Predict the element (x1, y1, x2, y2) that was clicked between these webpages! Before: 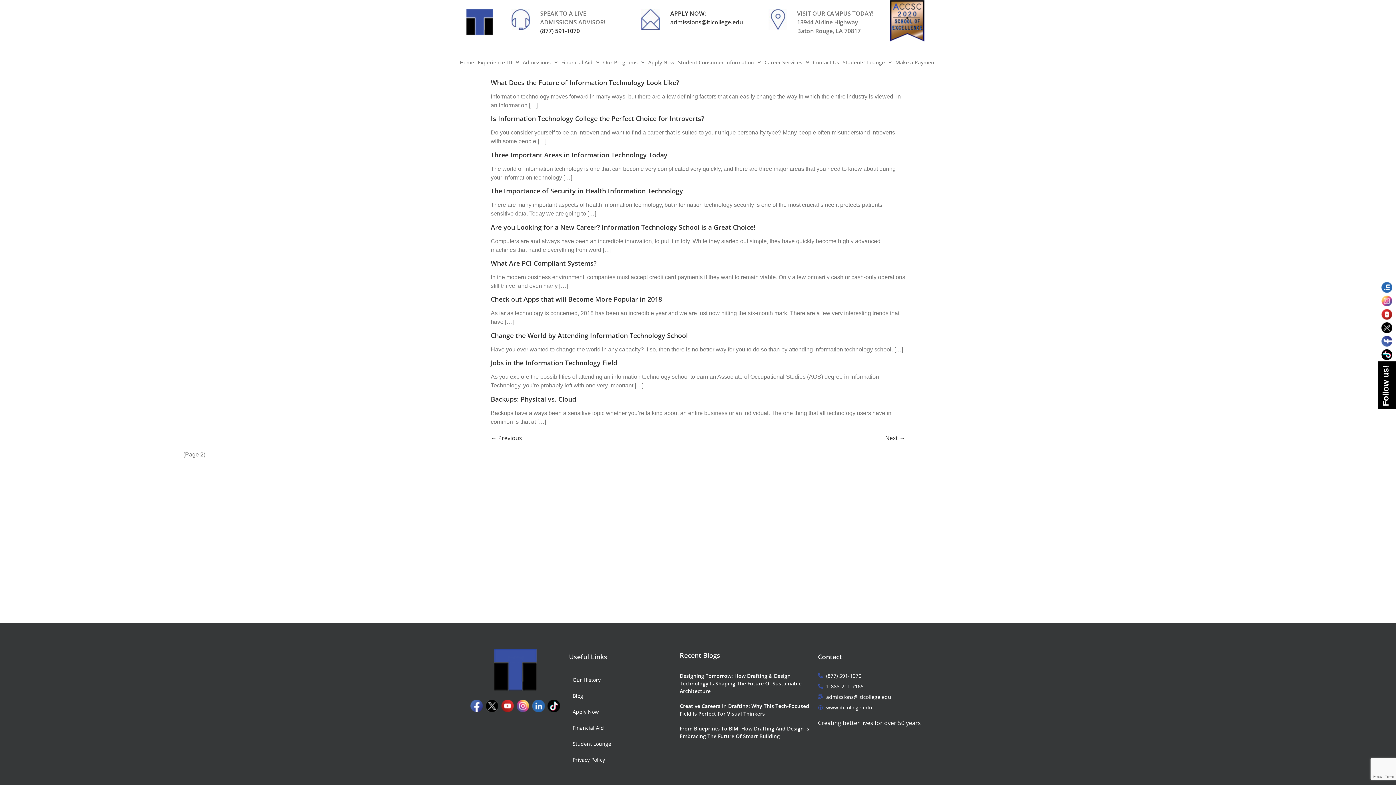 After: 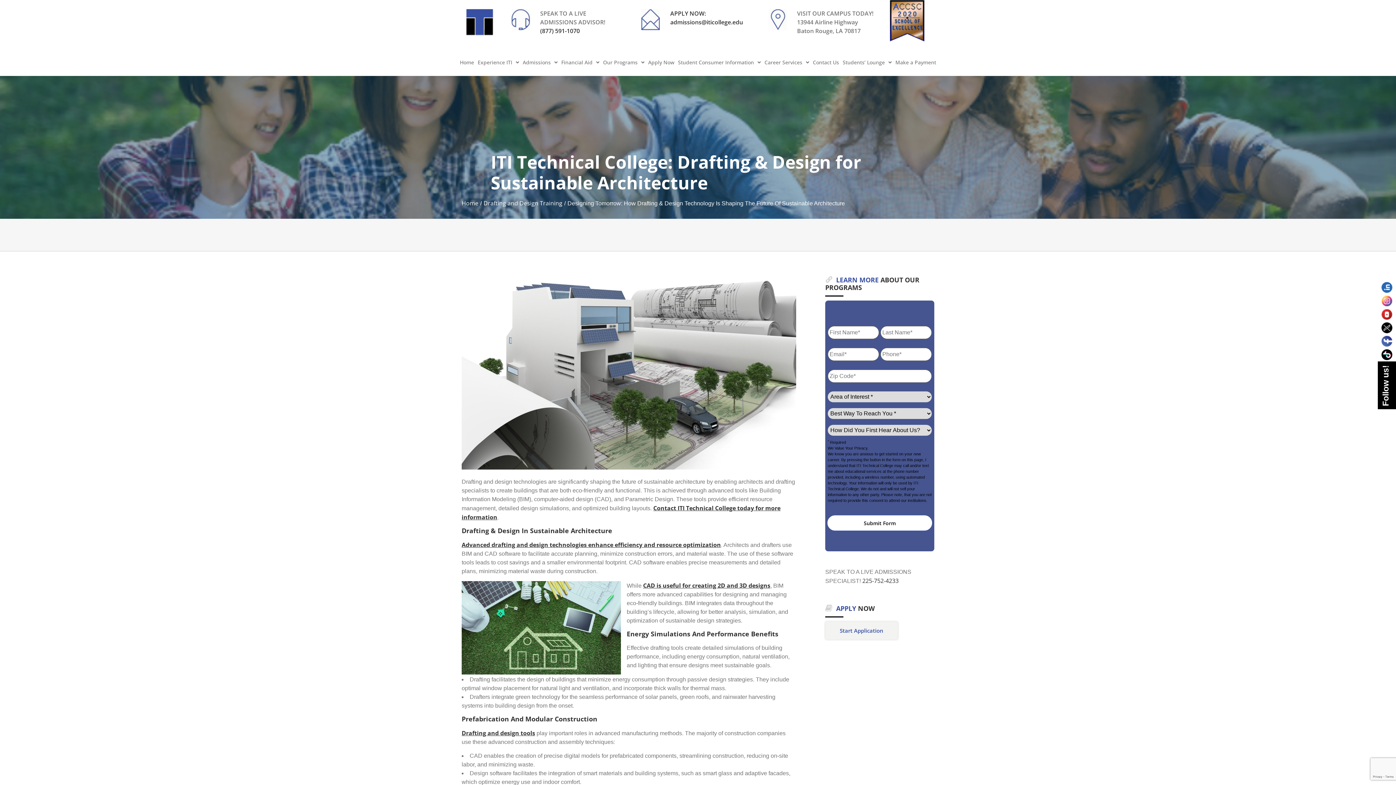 Action: label: Designing Tomorrow: How Drafting & Design Technology Is Shaping The Future Of Sustainable Architecture bbox: (679, 672, 810, 695)